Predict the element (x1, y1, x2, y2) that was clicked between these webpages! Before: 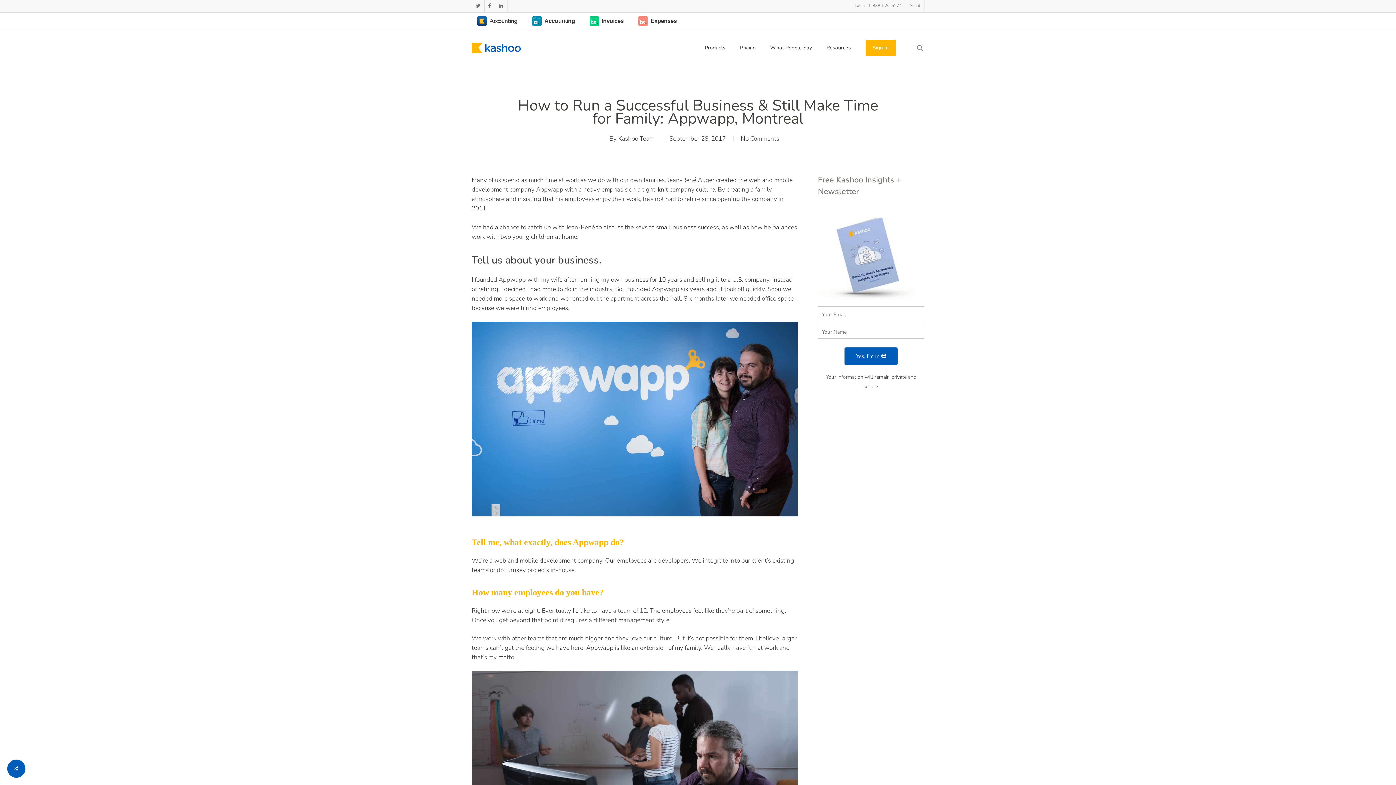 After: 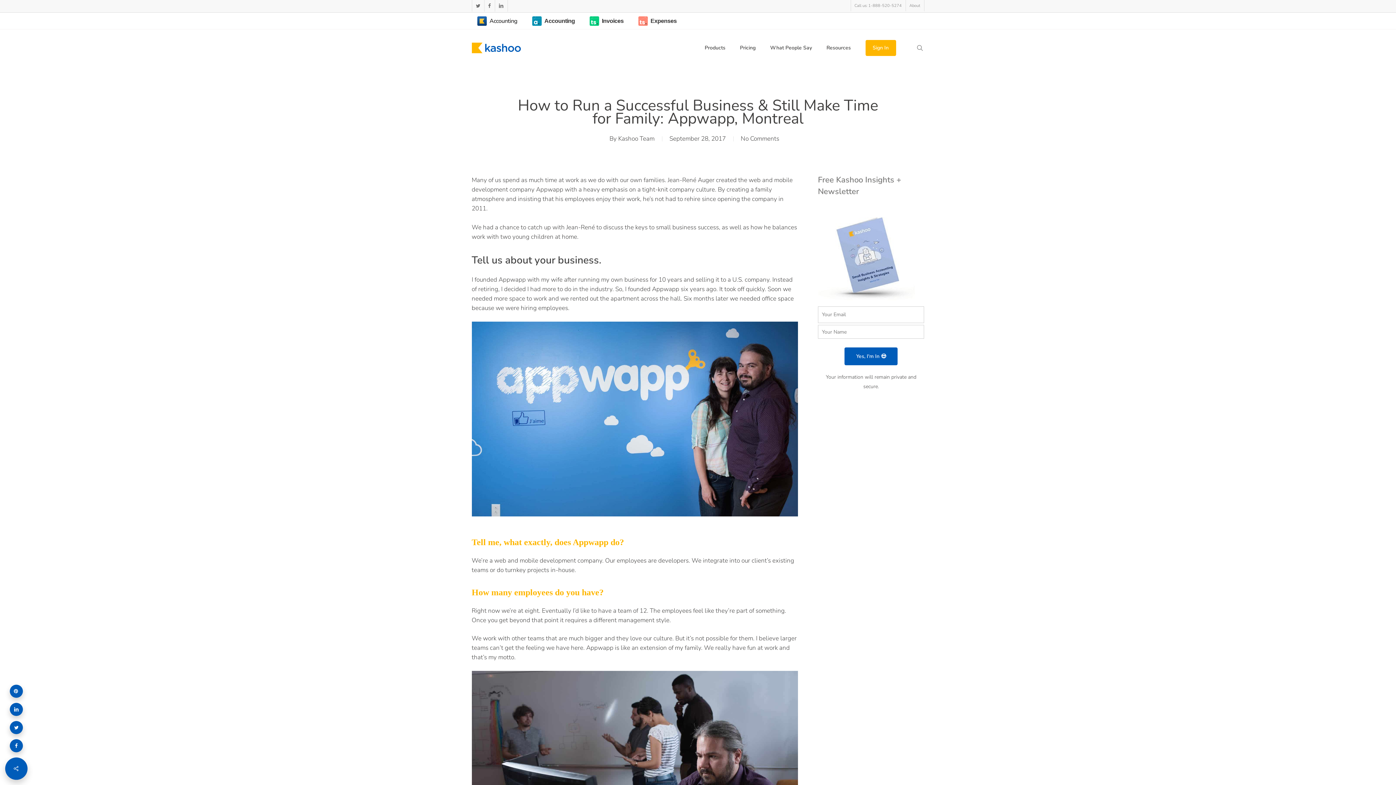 Action: bbox: (7, 760, 25, 778)